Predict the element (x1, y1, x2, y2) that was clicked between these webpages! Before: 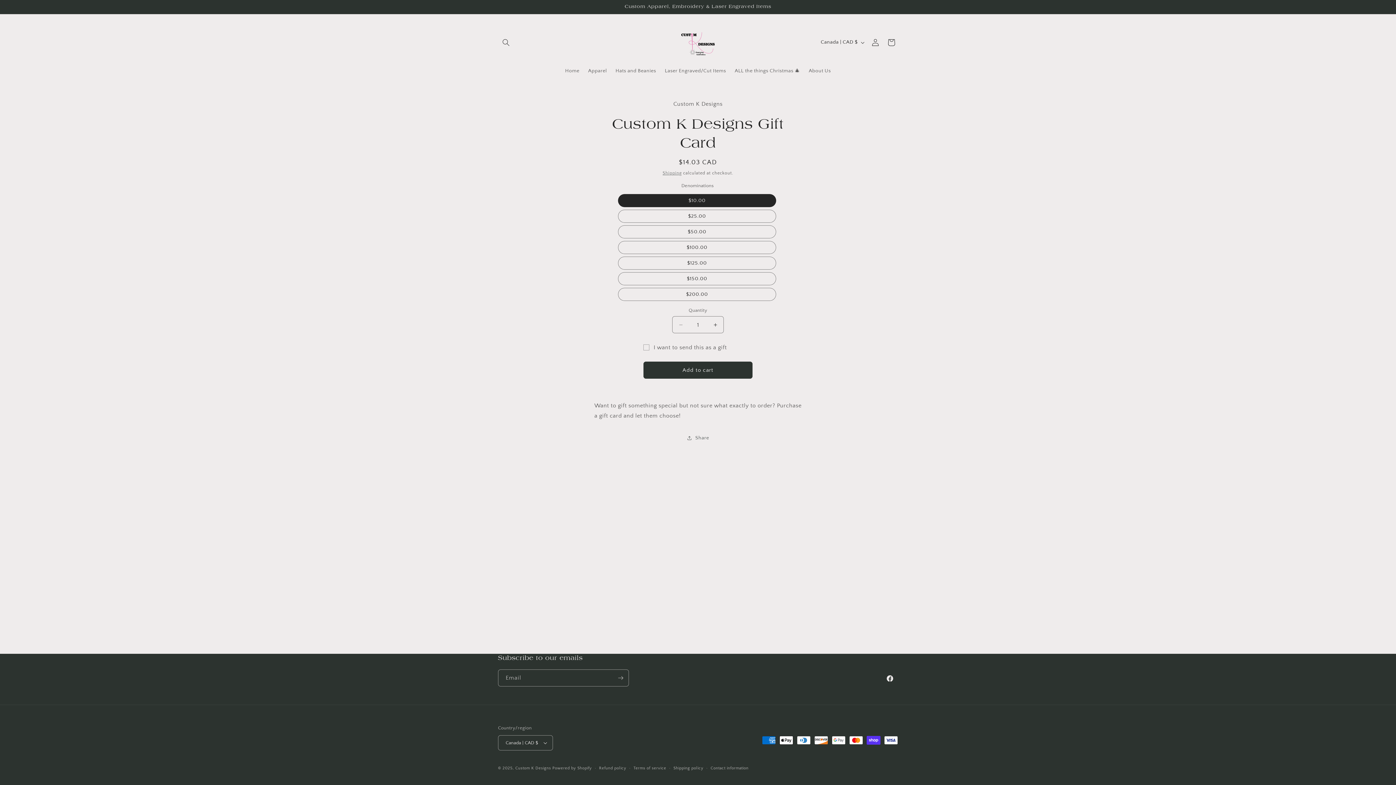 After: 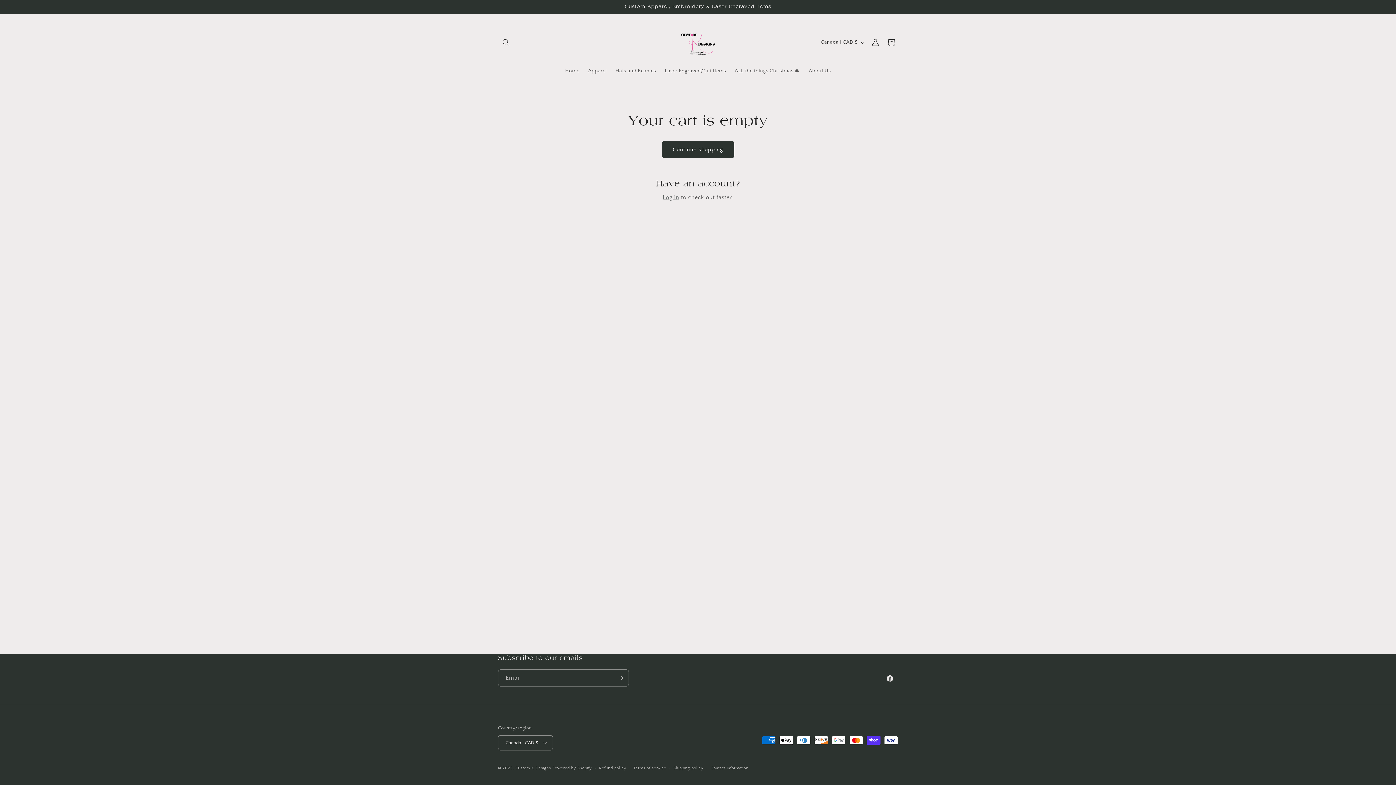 Action: bbox: (883, 34, 899, 50) label: Cart